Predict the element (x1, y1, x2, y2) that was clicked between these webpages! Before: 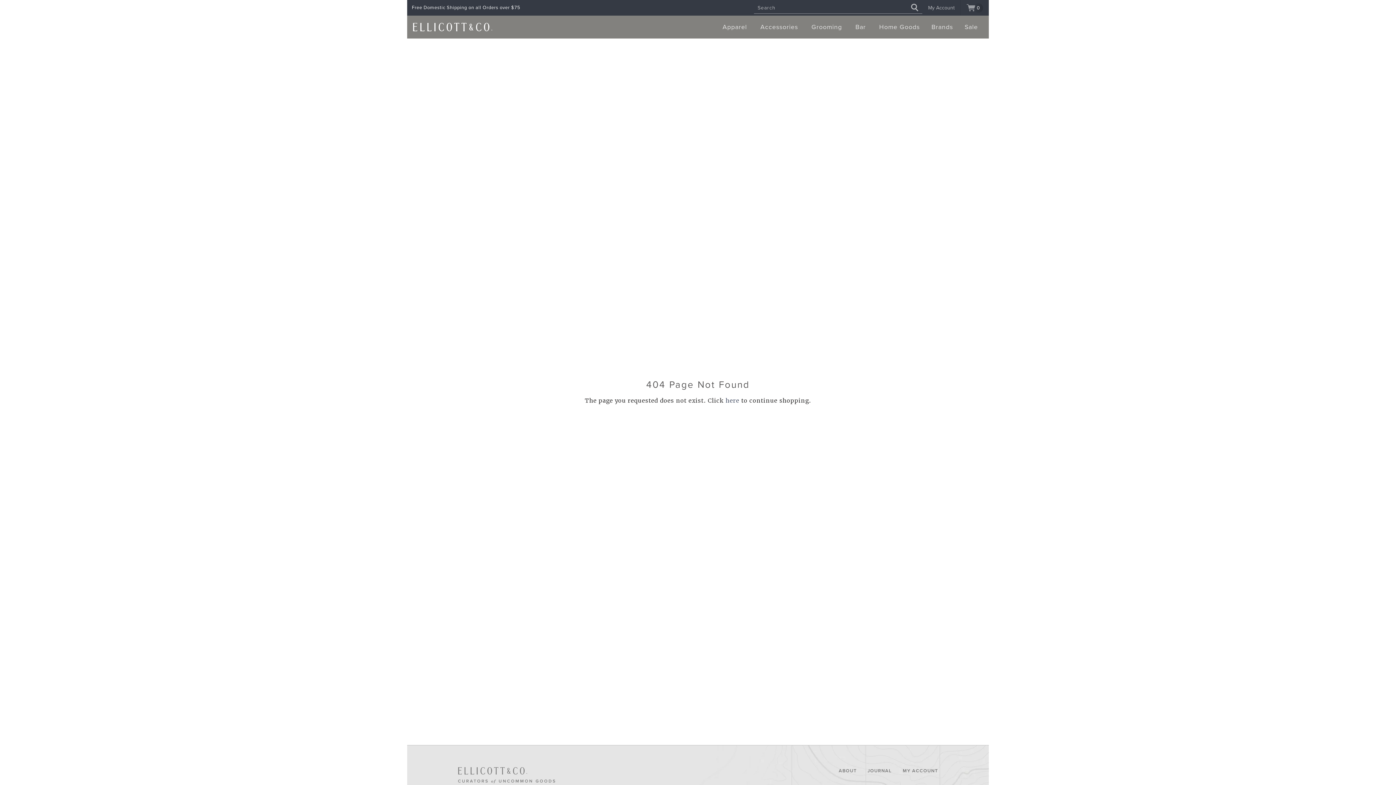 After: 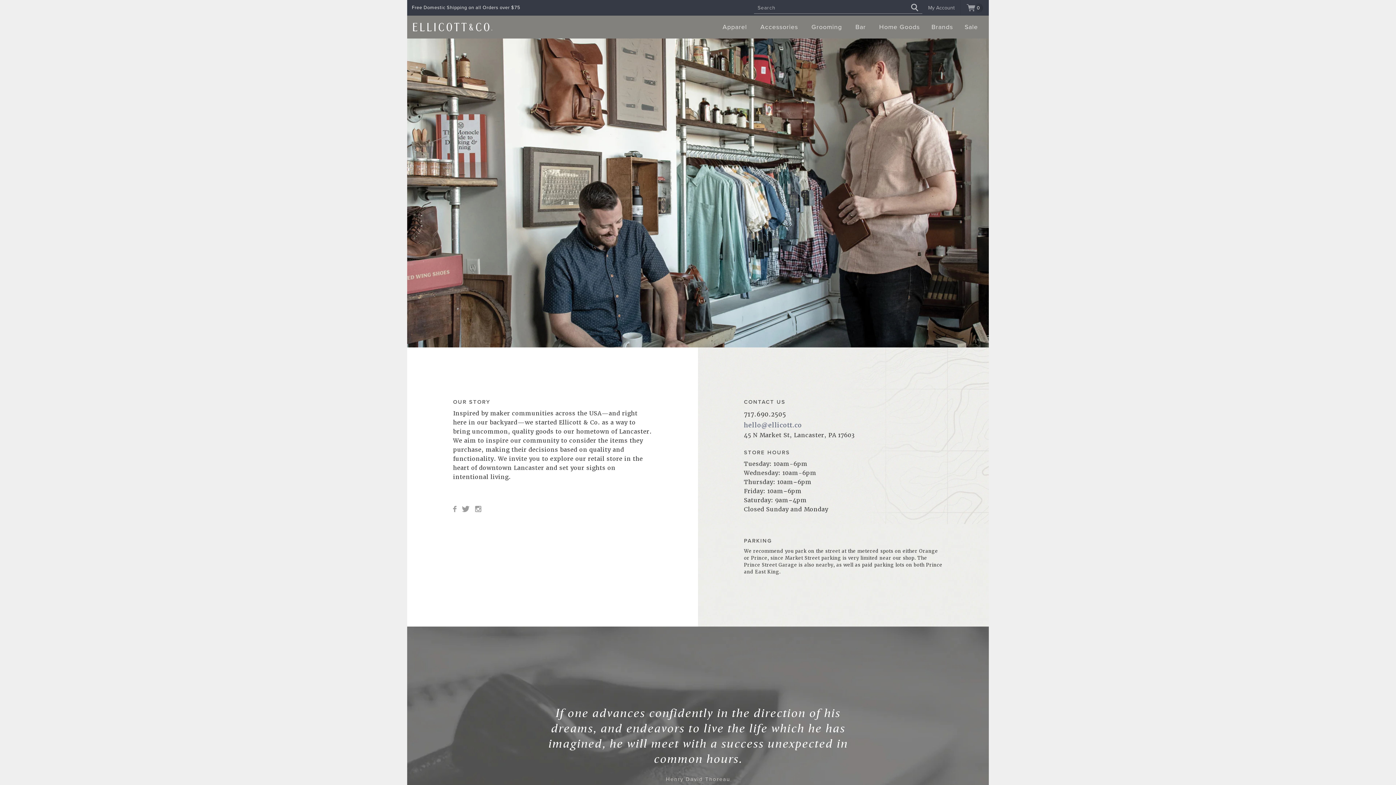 Action: label: ABOUT bbox: (838, 768, 856, 774)